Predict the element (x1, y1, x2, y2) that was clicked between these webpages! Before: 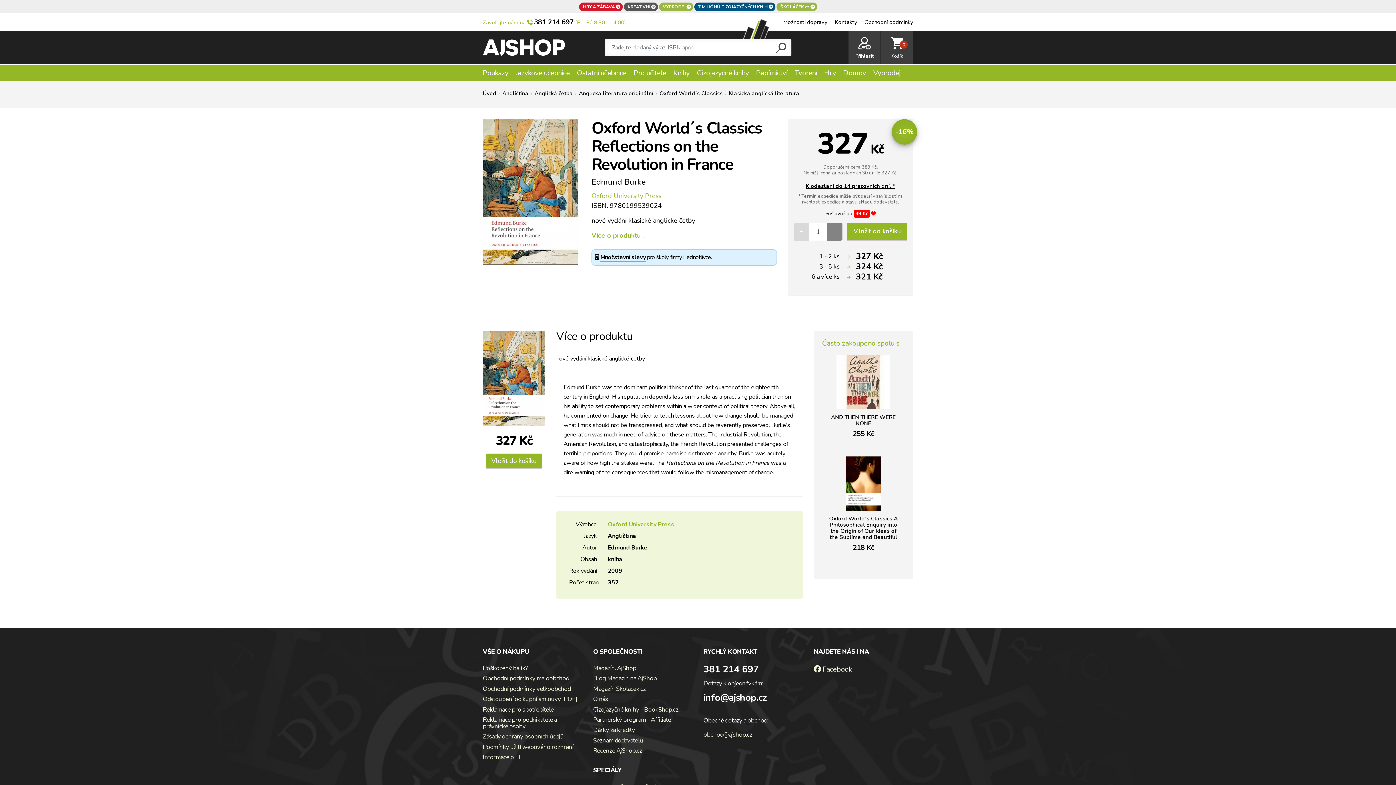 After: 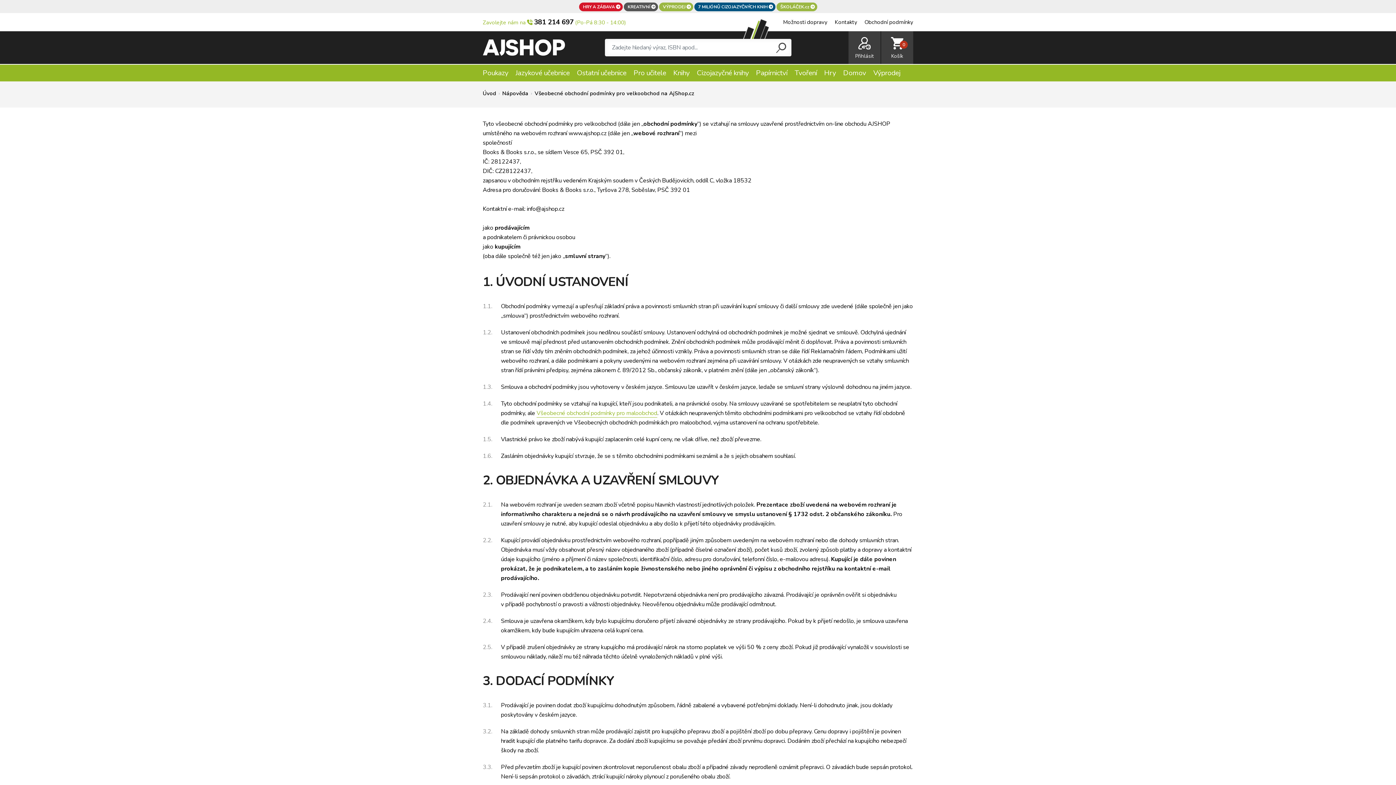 Action: bbox: (482, 686, 582, 692) label: Obchodní podmínky velkoobchod